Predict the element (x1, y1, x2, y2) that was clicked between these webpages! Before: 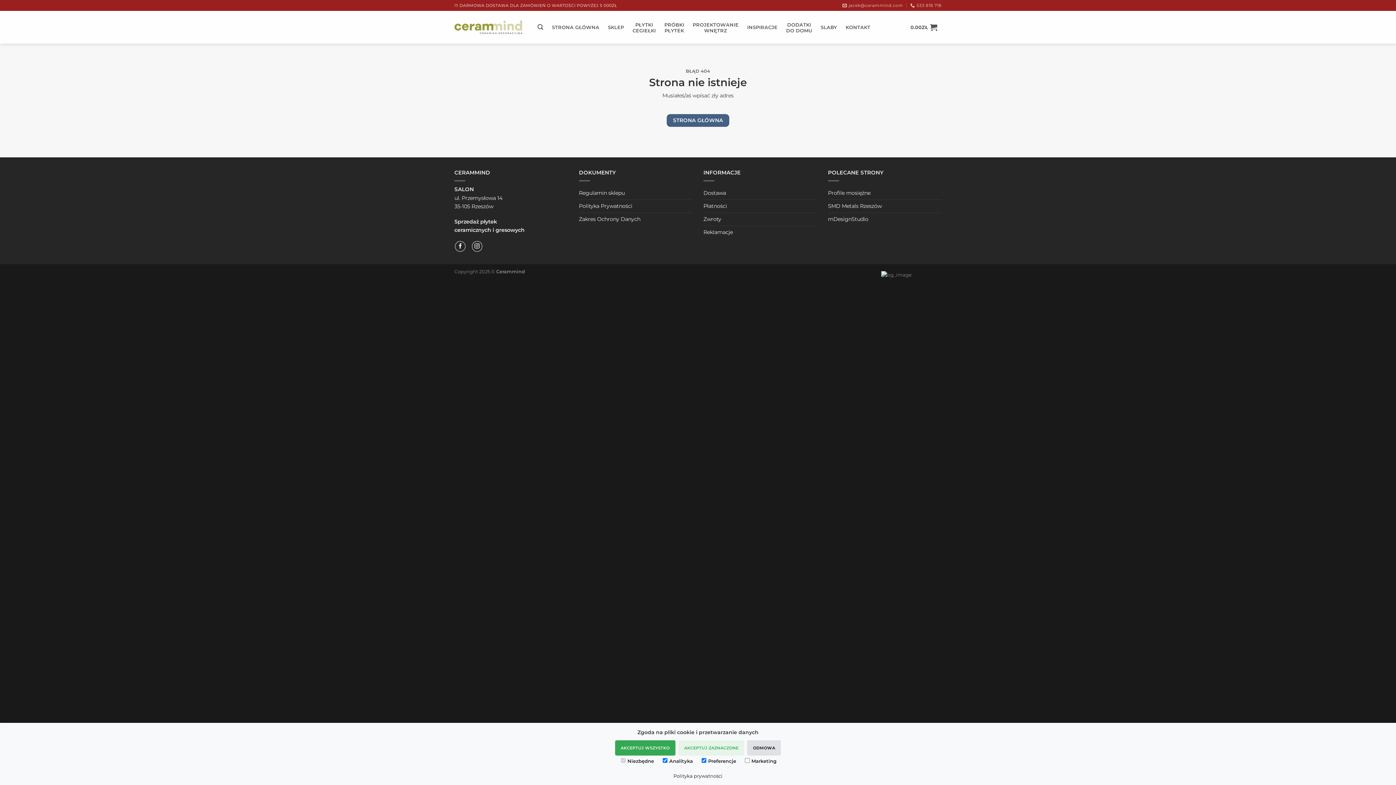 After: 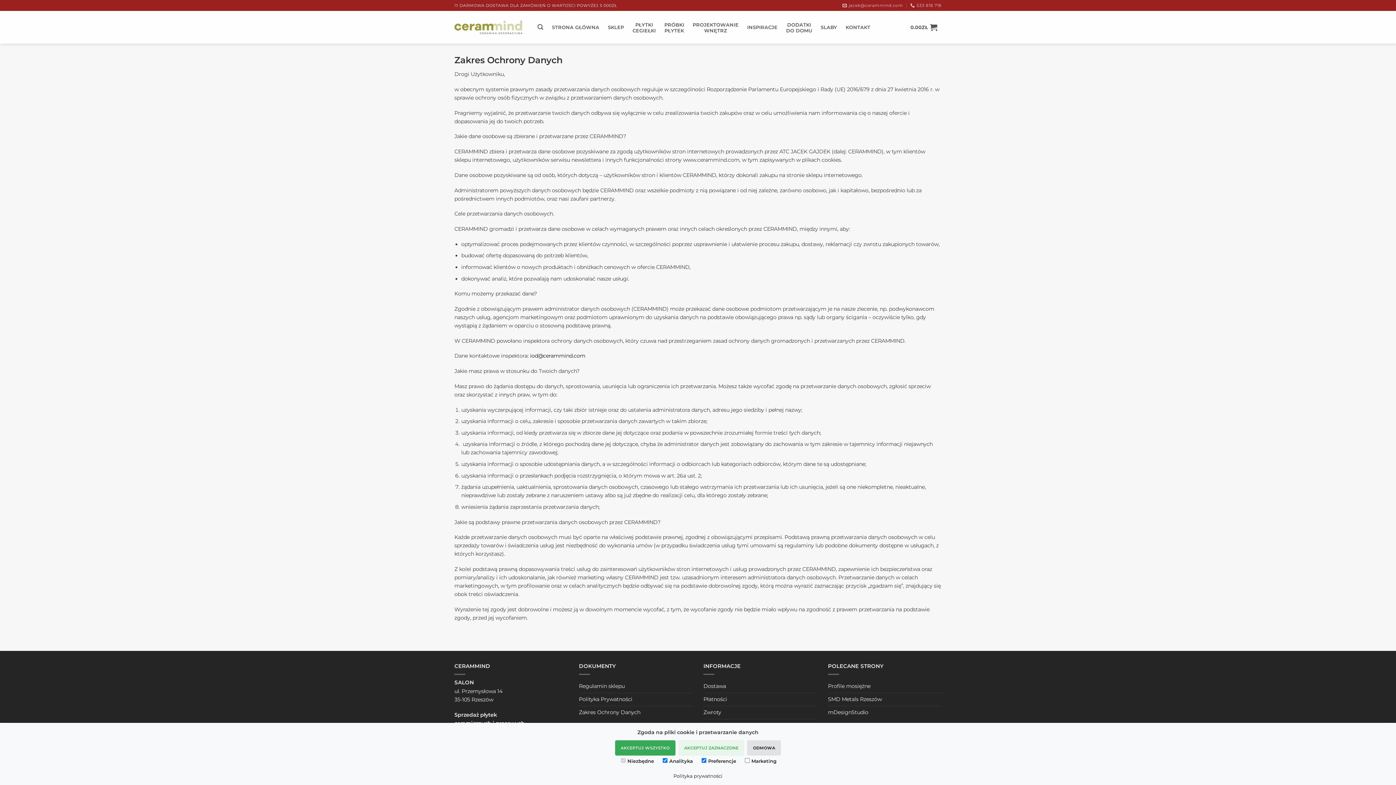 Action: bbox: (579, 213, 640, 225) label: Zakres Ochrony Danych